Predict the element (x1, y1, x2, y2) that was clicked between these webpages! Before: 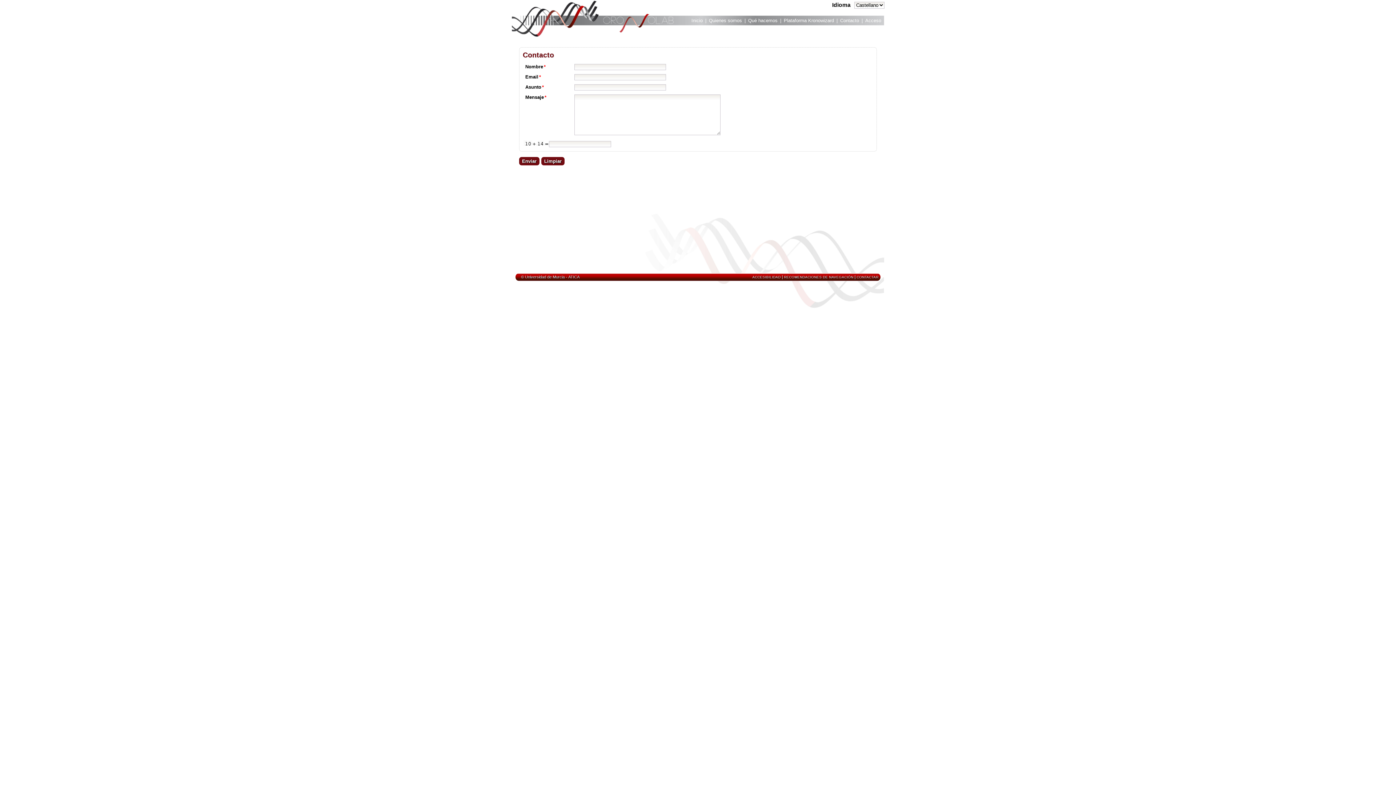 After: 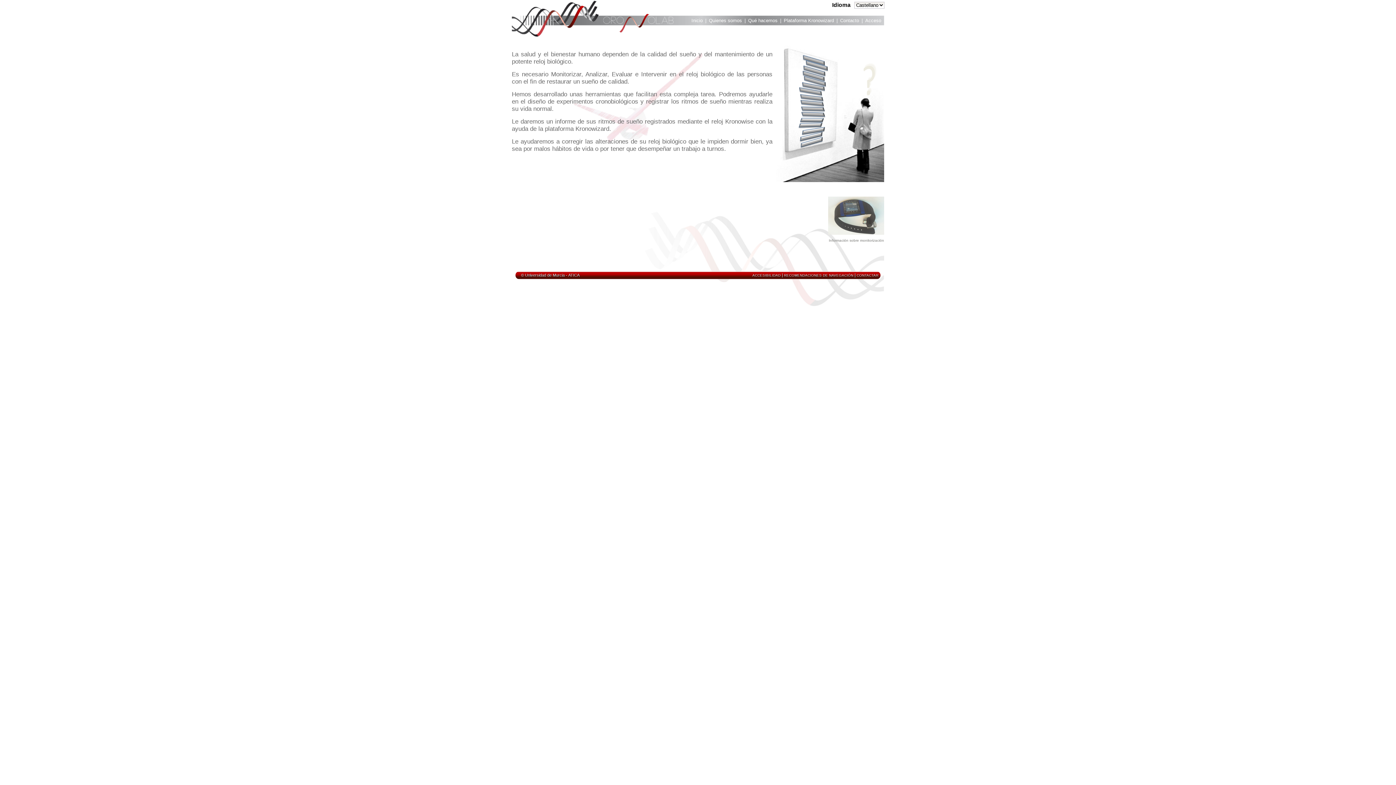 Action: label: Qué hacemos bbox: (748, 17, 777, 25)